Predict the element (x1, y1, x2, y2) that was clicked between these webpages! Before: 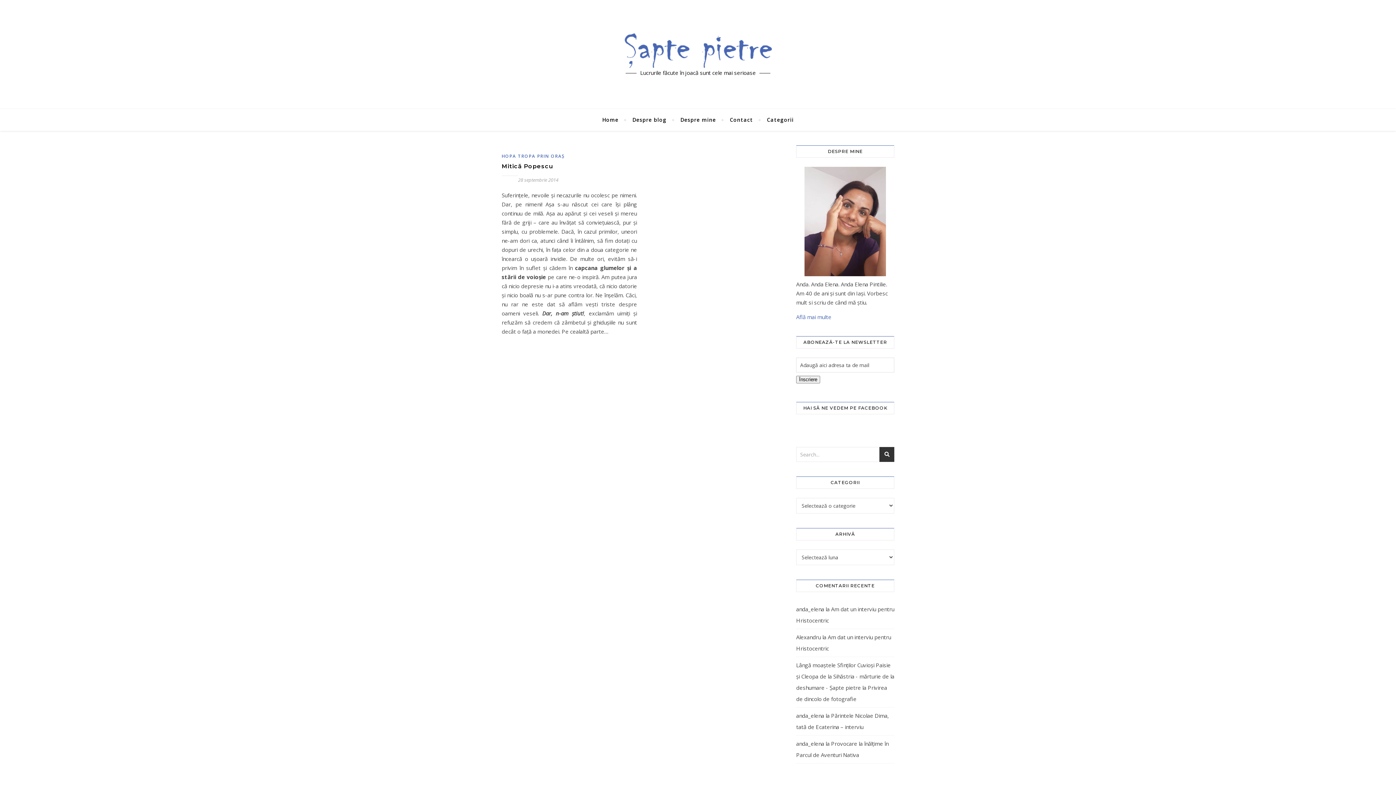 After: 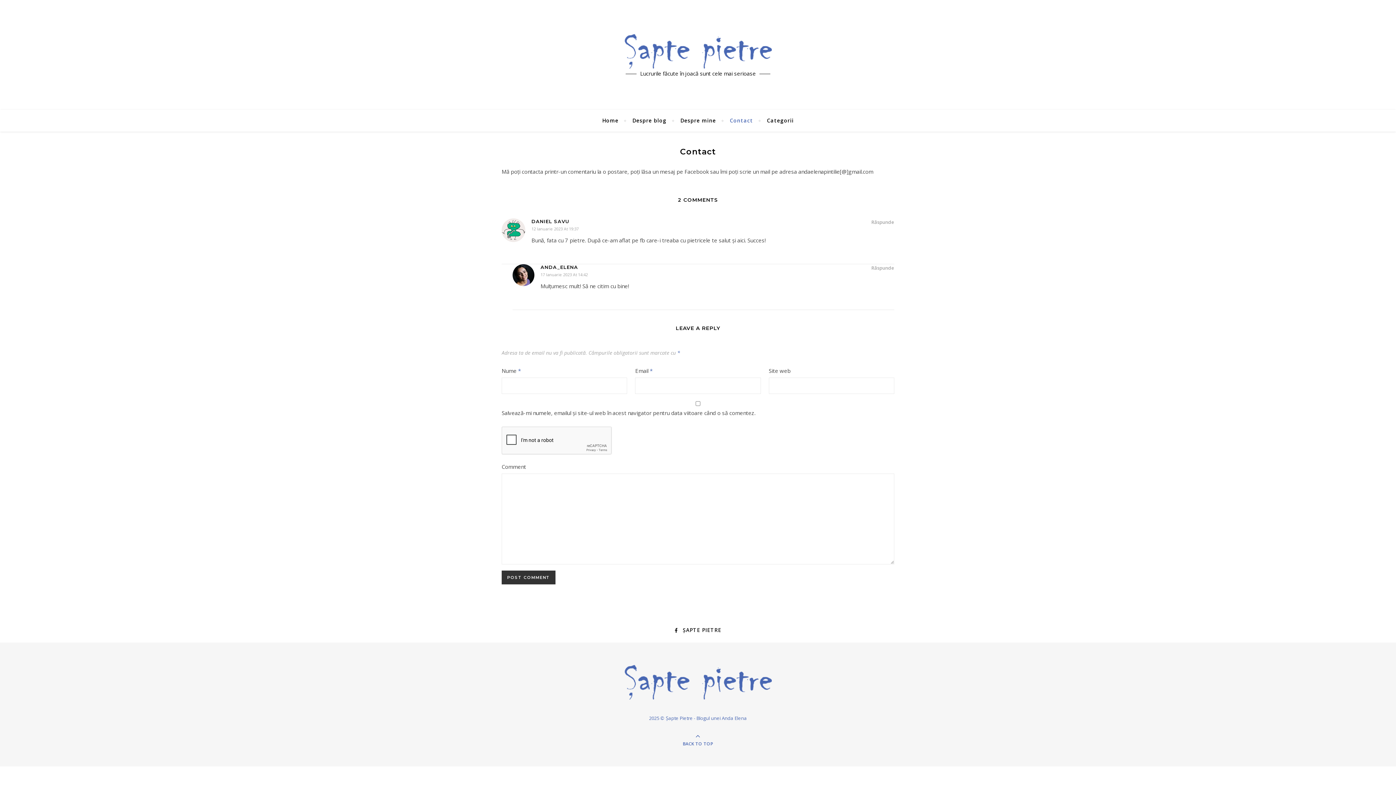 Action: bbox: (723, 109, 759, 130) label: Contact